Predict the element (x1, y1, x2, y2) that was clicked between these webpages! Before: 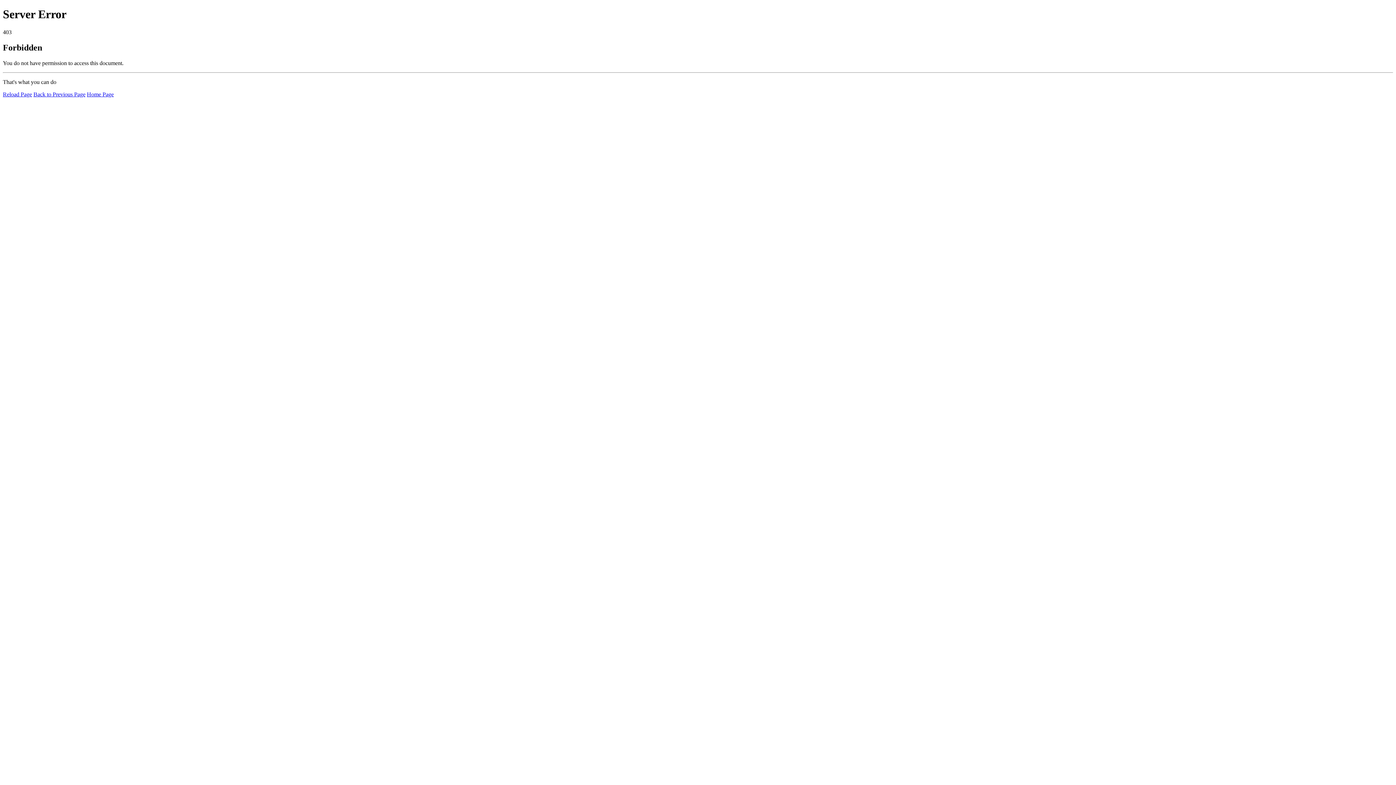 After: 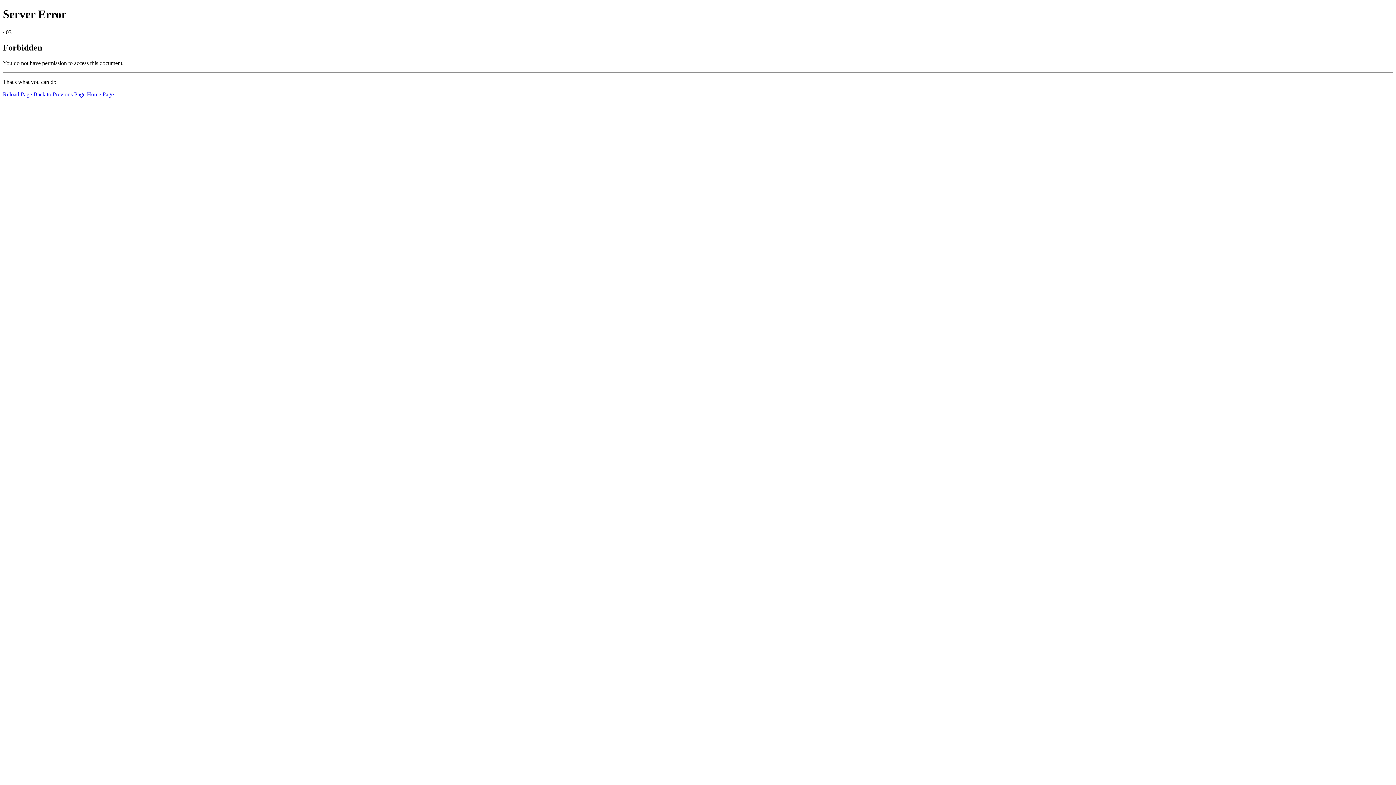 Action: bbox: (2, 91, 32, 97) label: Reload Page